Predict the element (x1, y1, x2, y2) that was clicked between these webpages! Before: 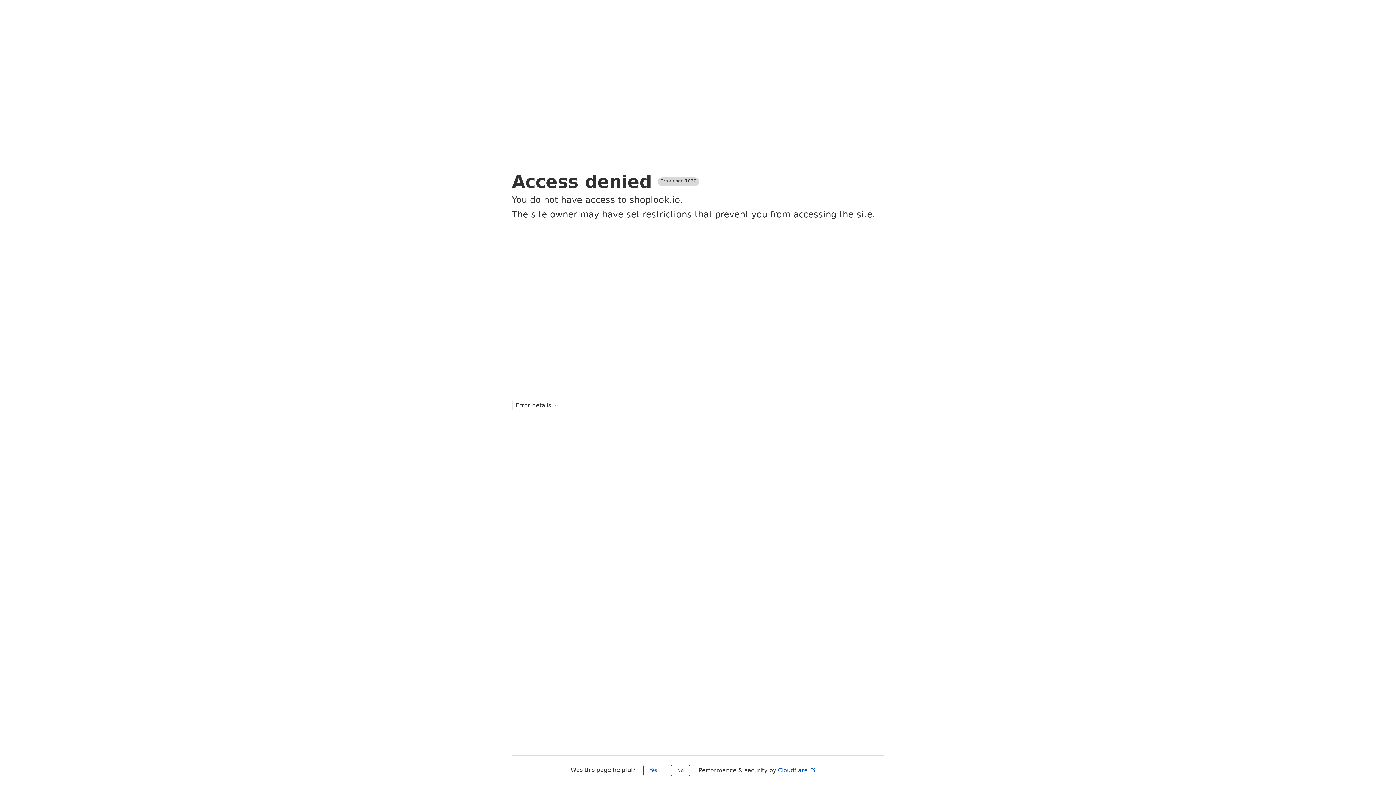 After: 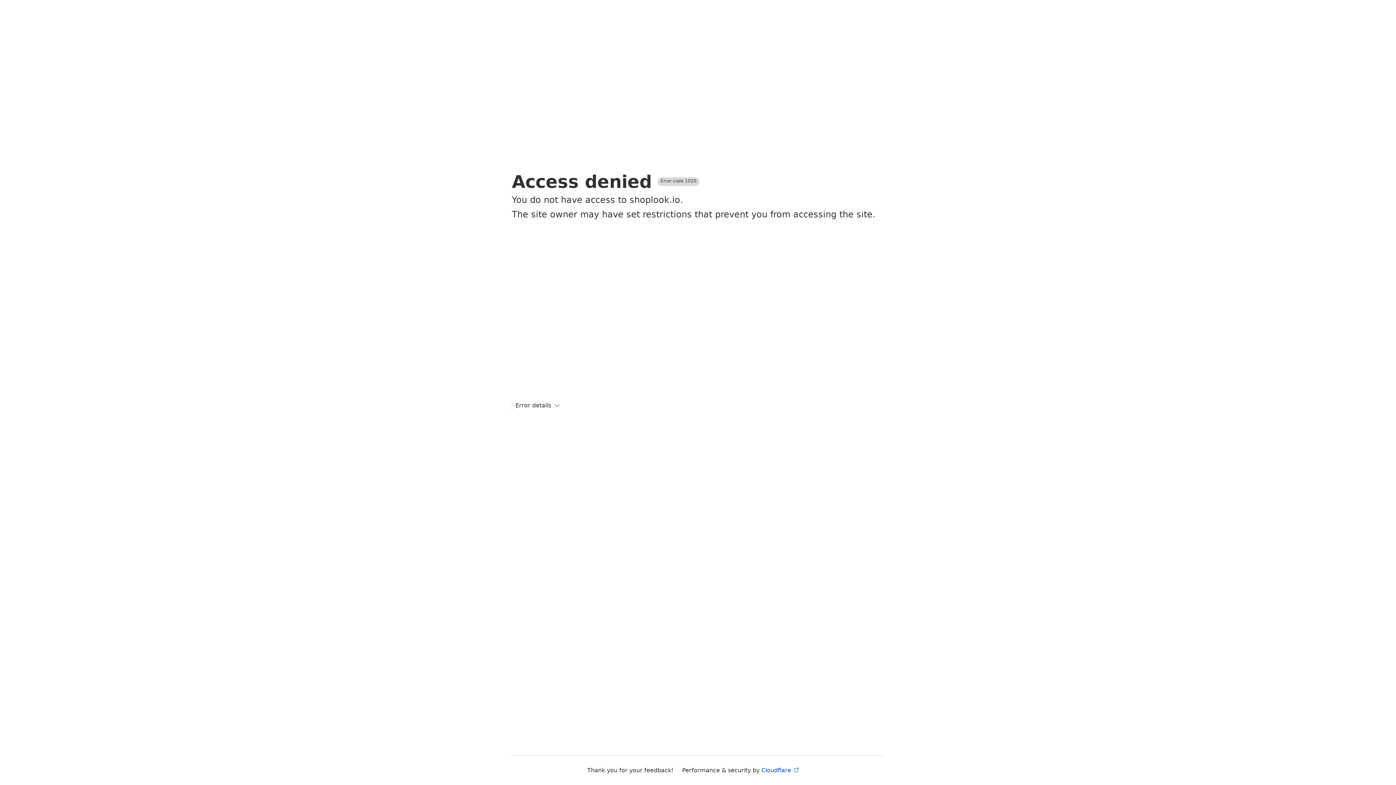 Action: label: Yes bbox: (643, 765, 663, 776)